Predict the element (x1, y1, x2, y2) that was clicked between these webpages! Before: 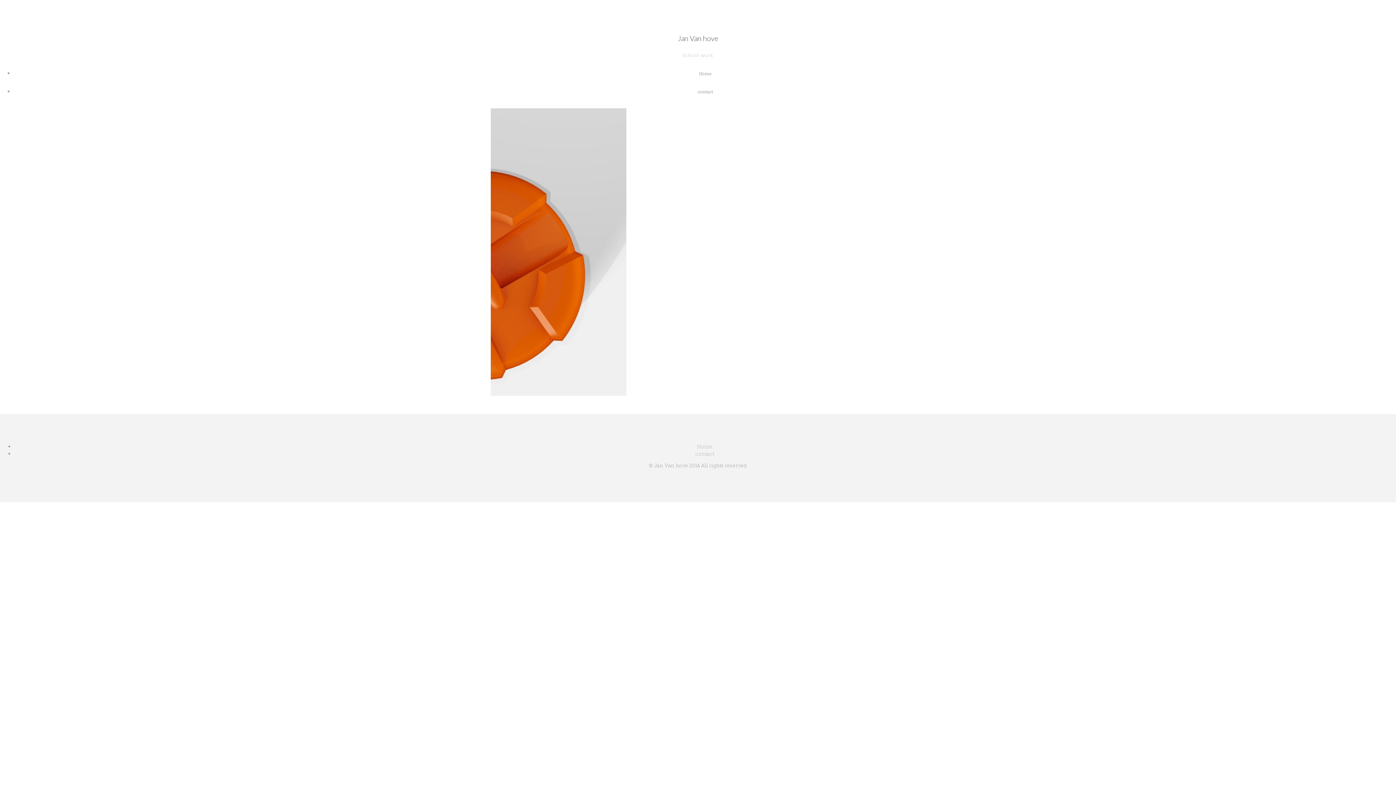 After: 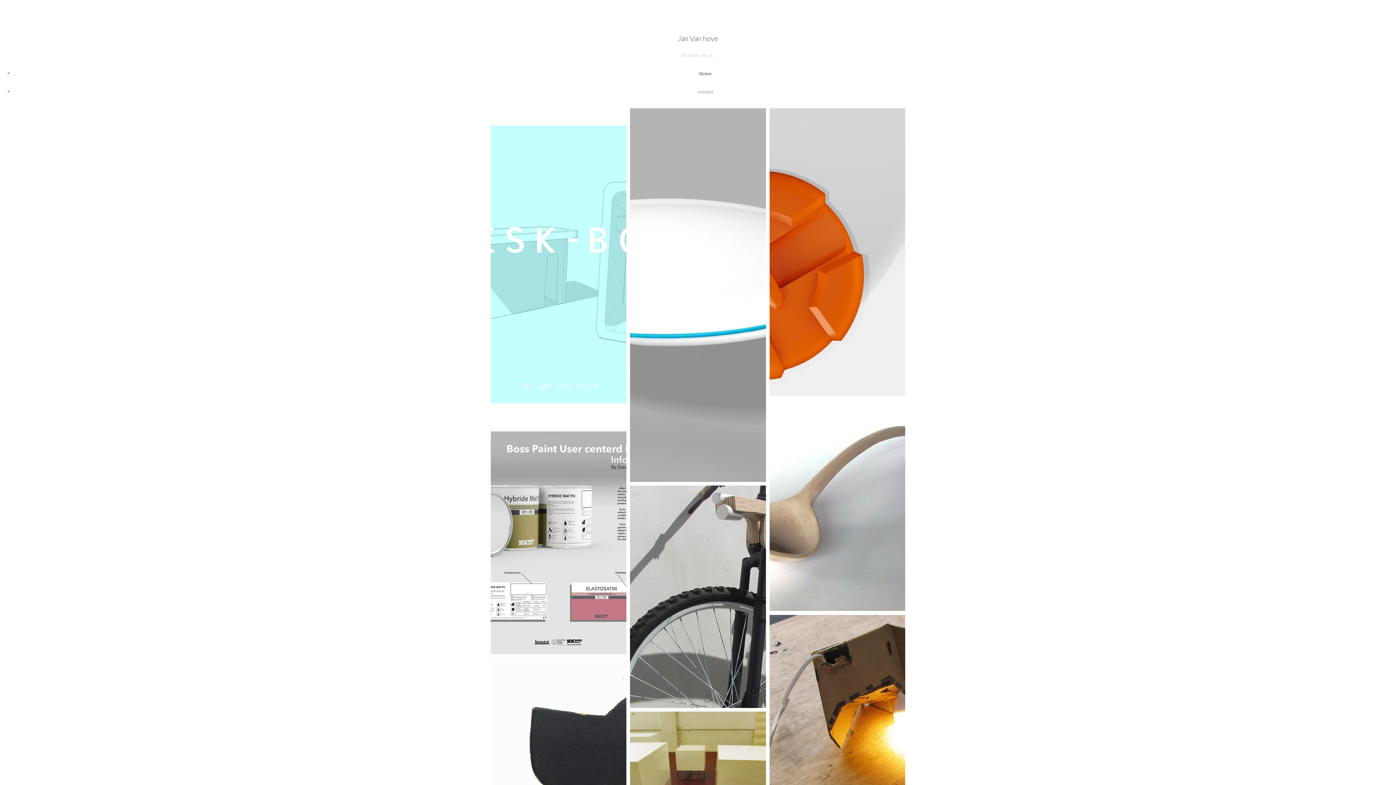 Action: bbox: (693, 65, 717, 81) label: Home